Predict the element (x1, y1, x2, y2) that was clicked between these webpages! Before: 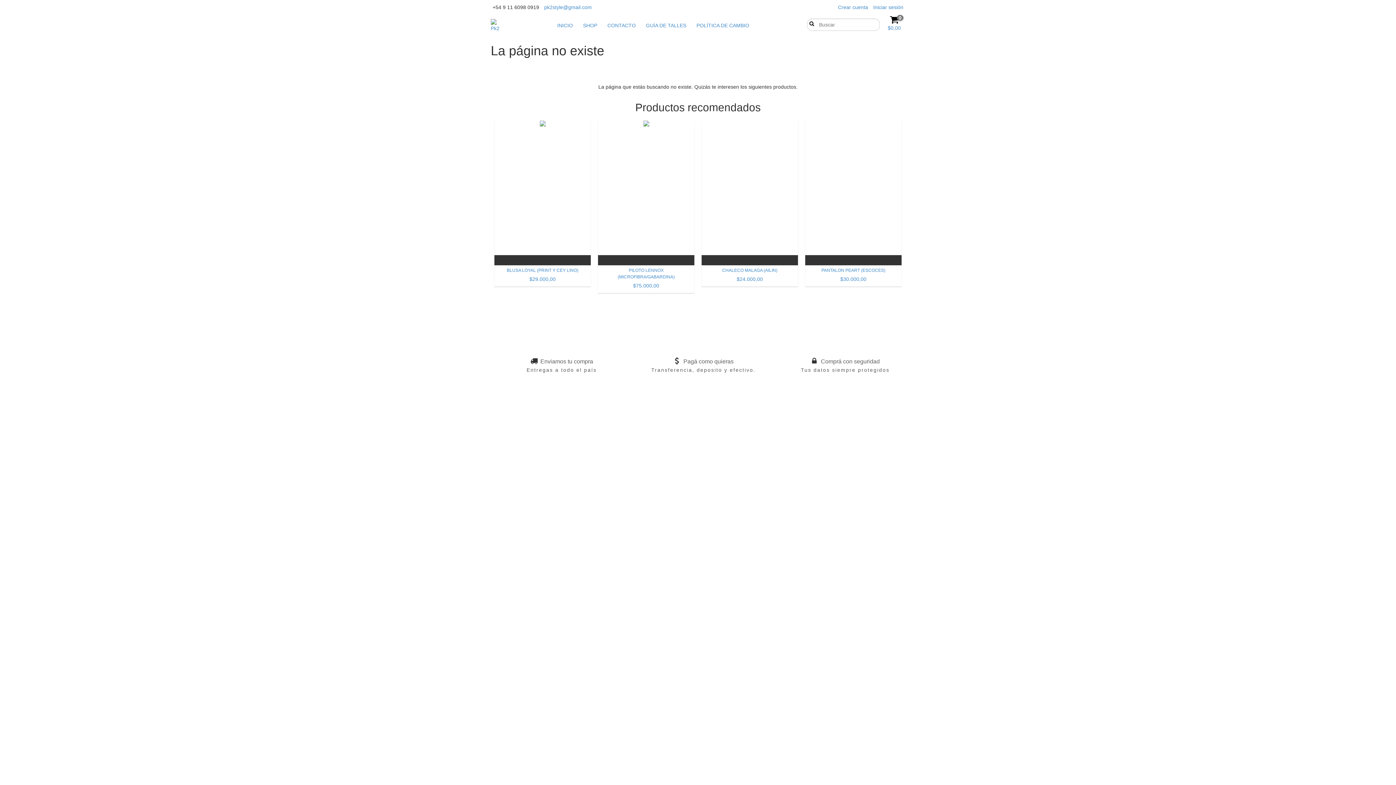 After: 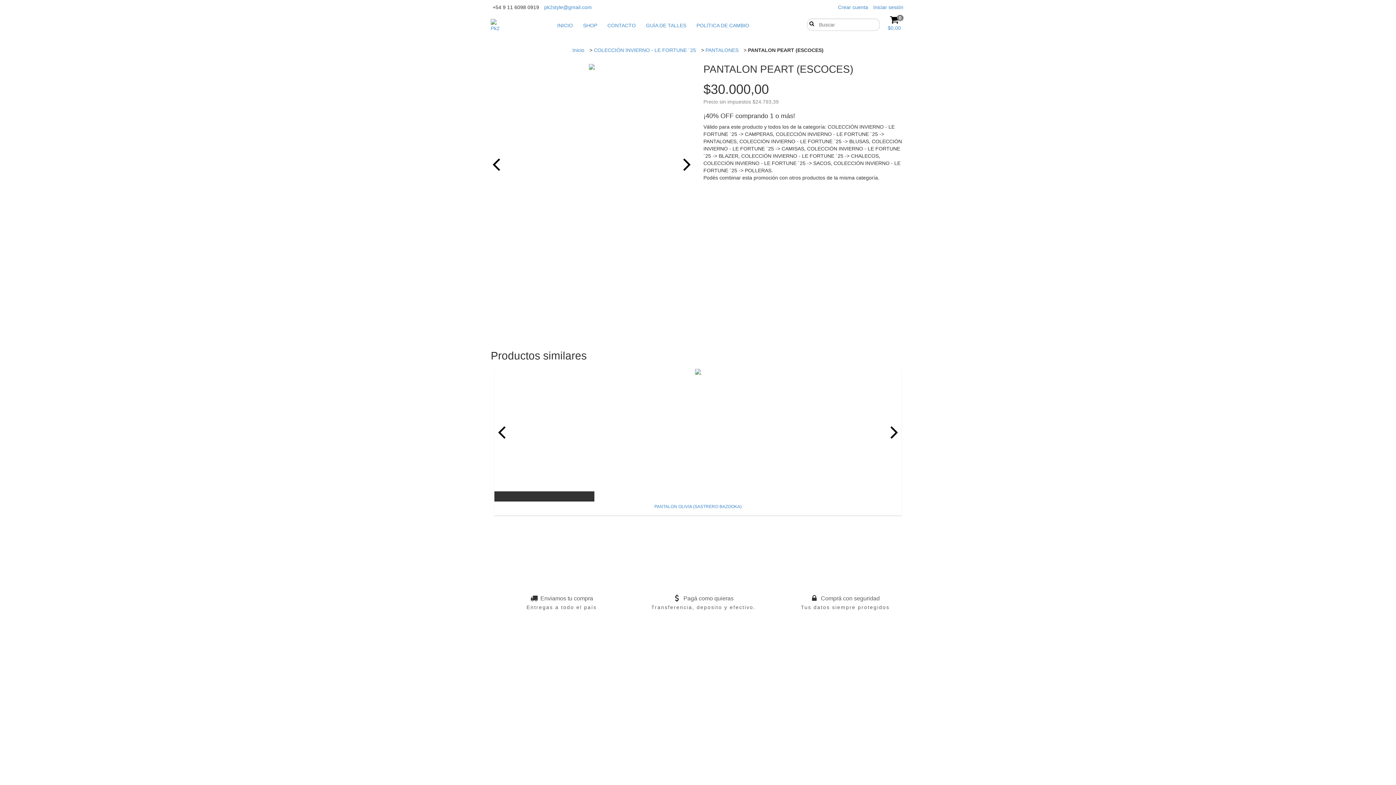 Action: label: PANTALON PEART (ESCOCES) bbox: (809, 267, 898, 282)